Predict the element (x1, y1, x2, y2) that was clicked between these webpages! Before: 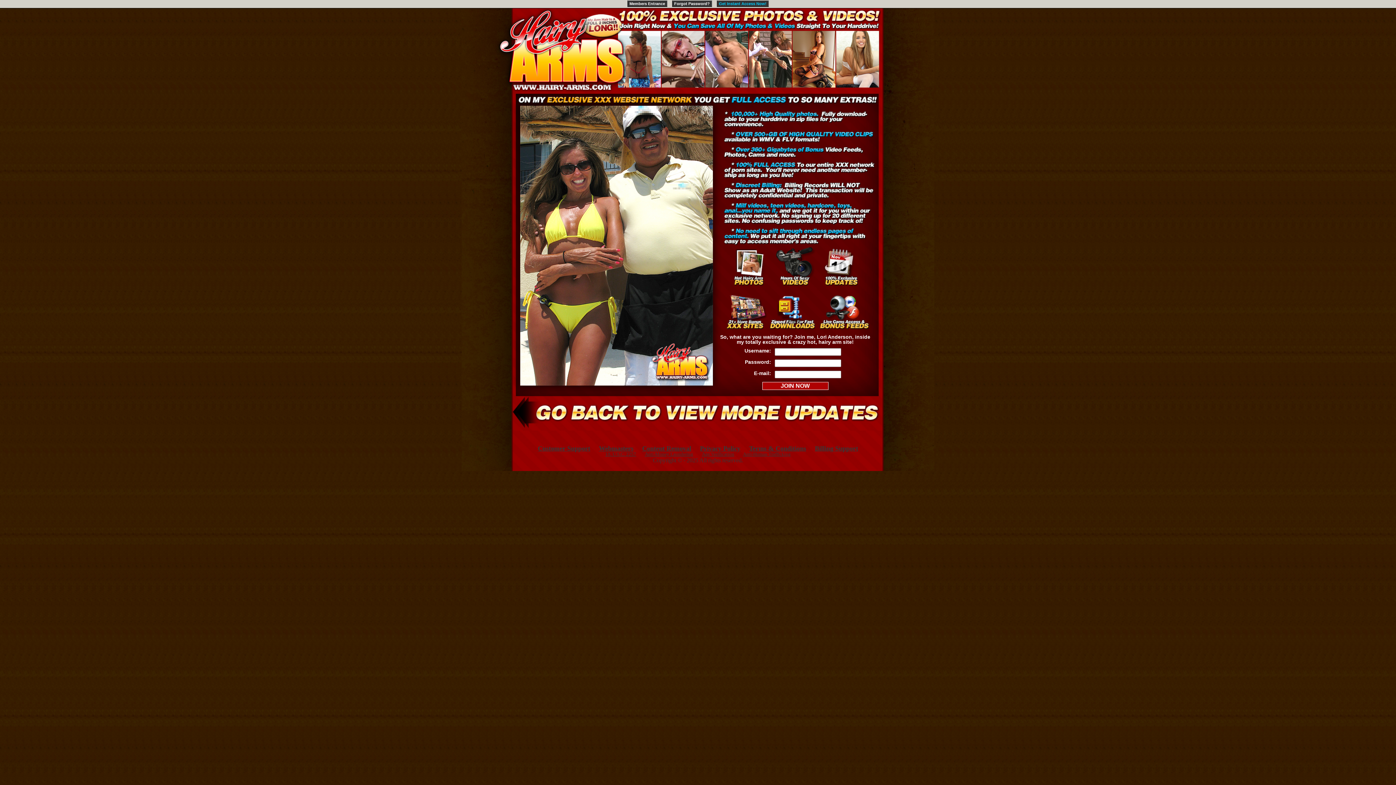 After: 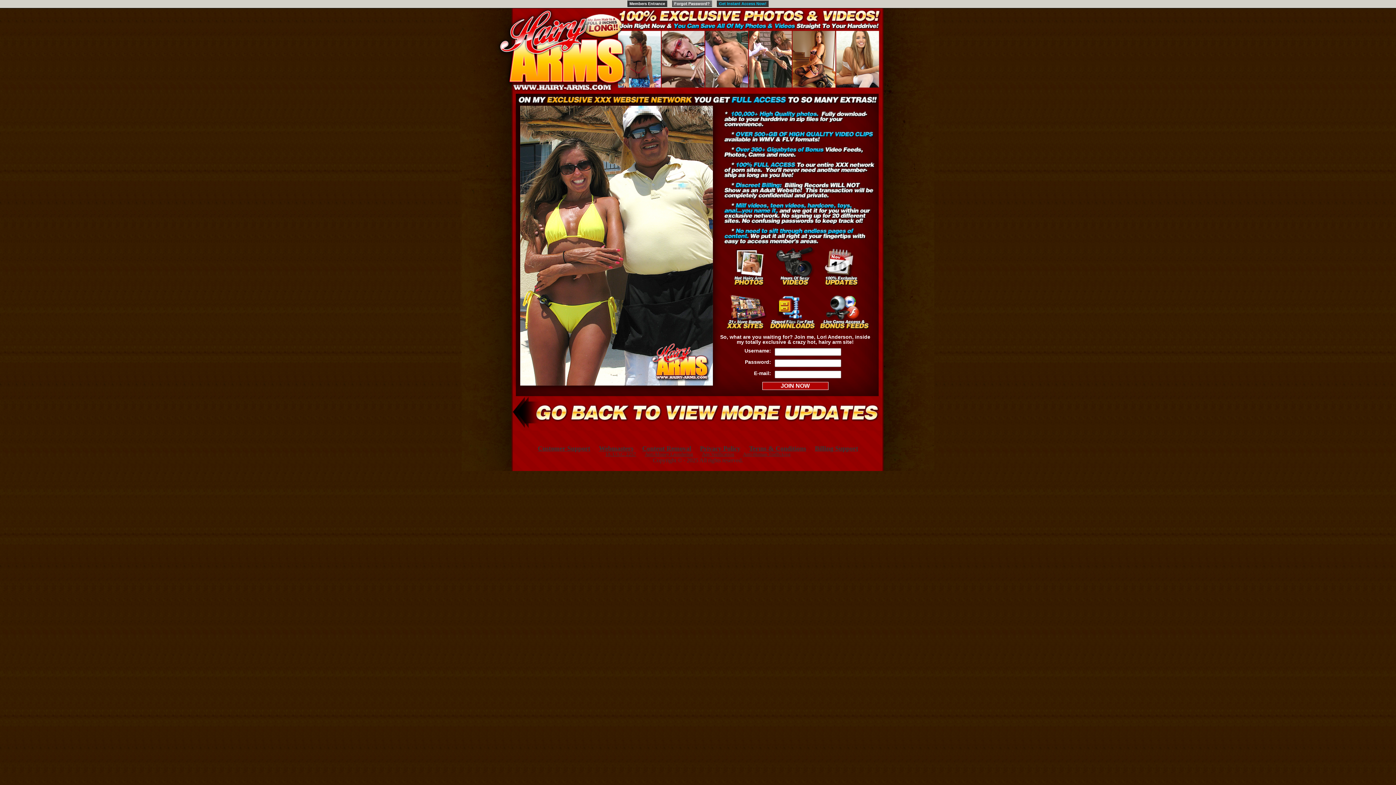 Action: label: Forgot Password? bbox: (672, 0, 712, 6)